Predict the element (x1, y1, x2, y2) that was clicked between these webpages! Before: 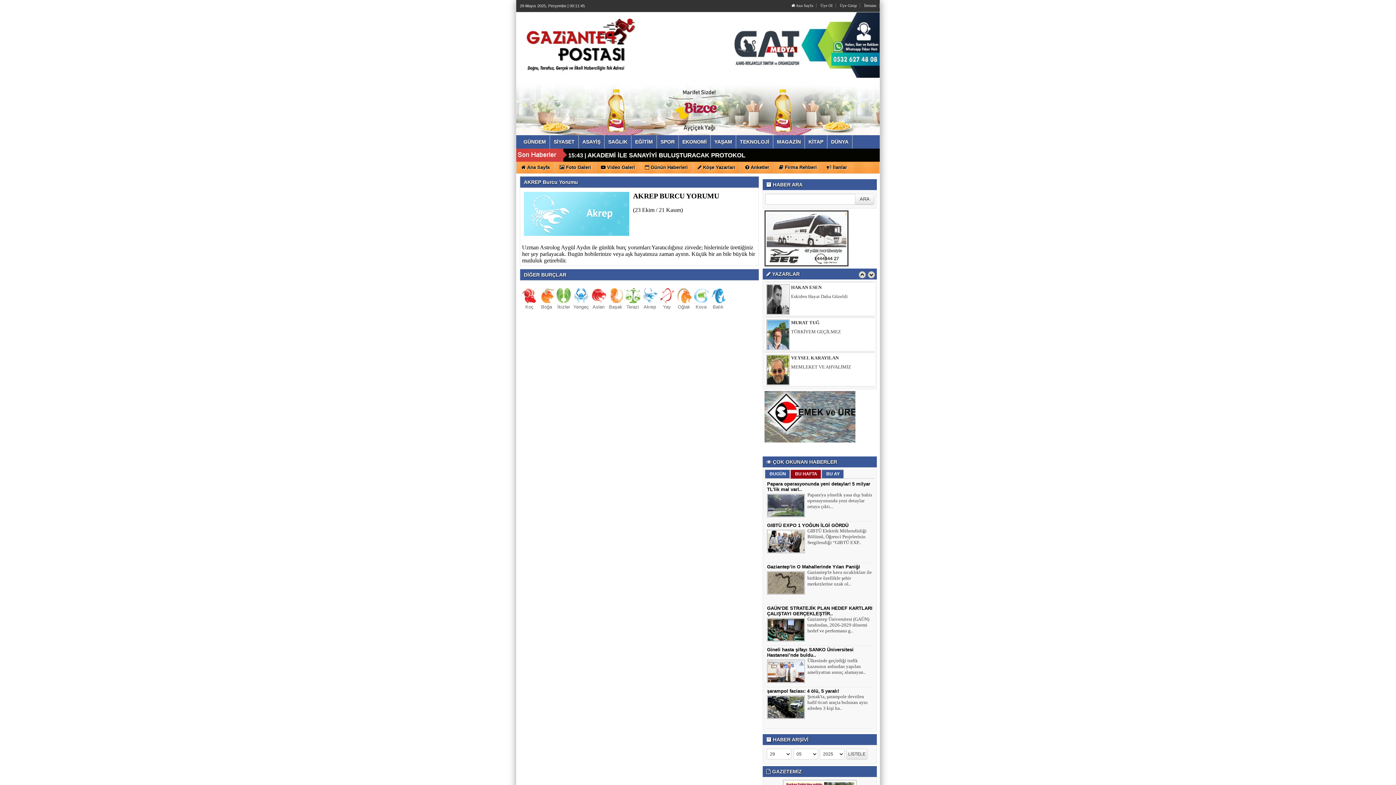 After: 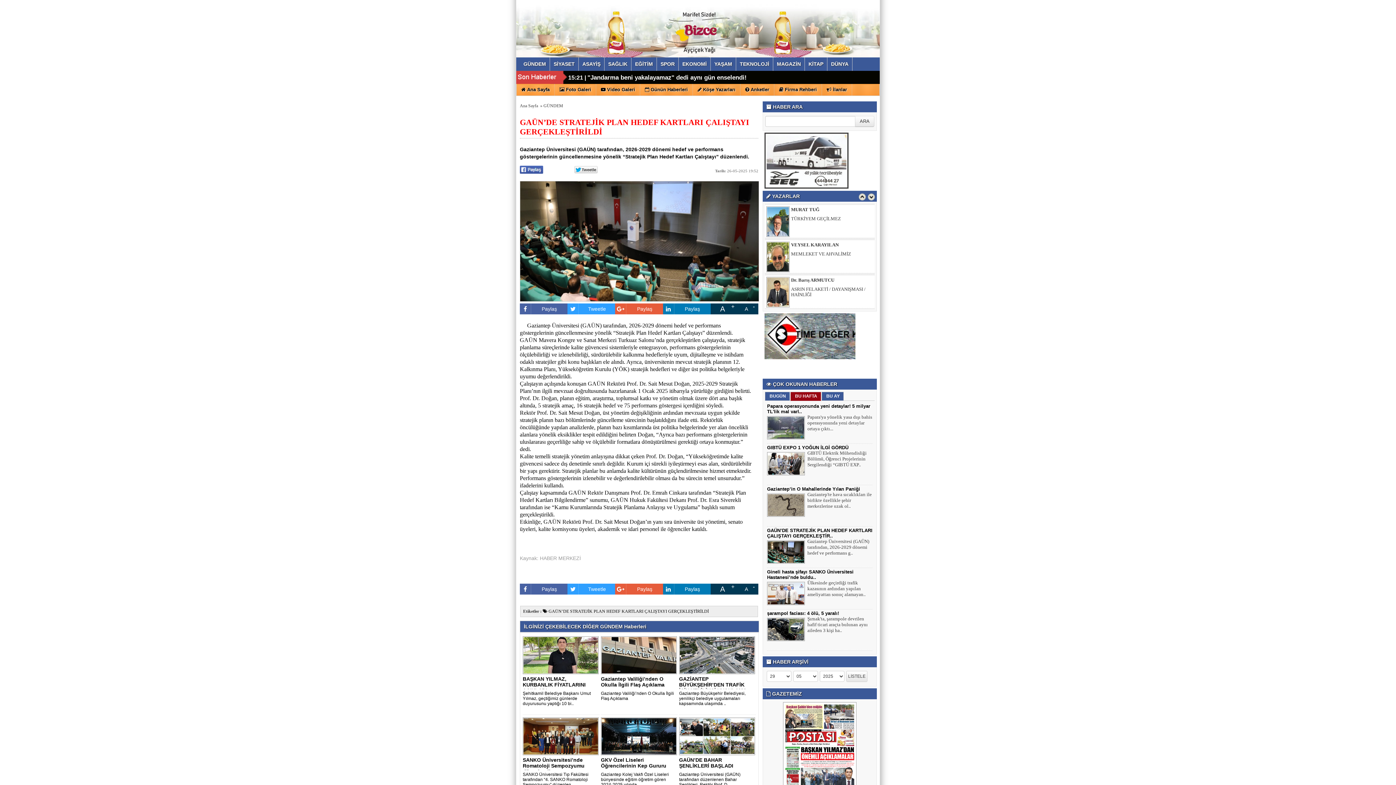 Action: label: Gaziantep Üniversitesi (GAÜN) tarafından, 2026-2029 dönemi hedef ve performans g.. bbox: (807, 614, 869, 635)